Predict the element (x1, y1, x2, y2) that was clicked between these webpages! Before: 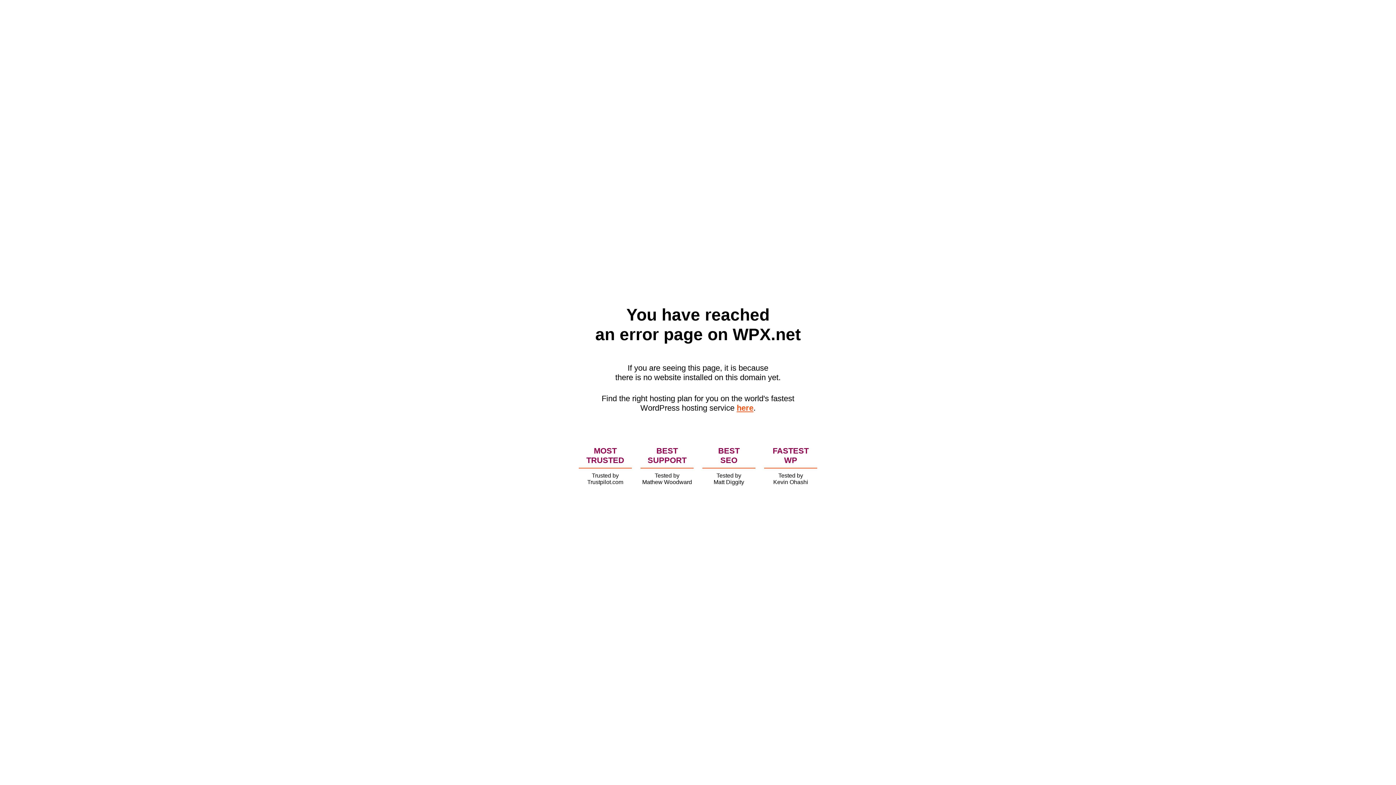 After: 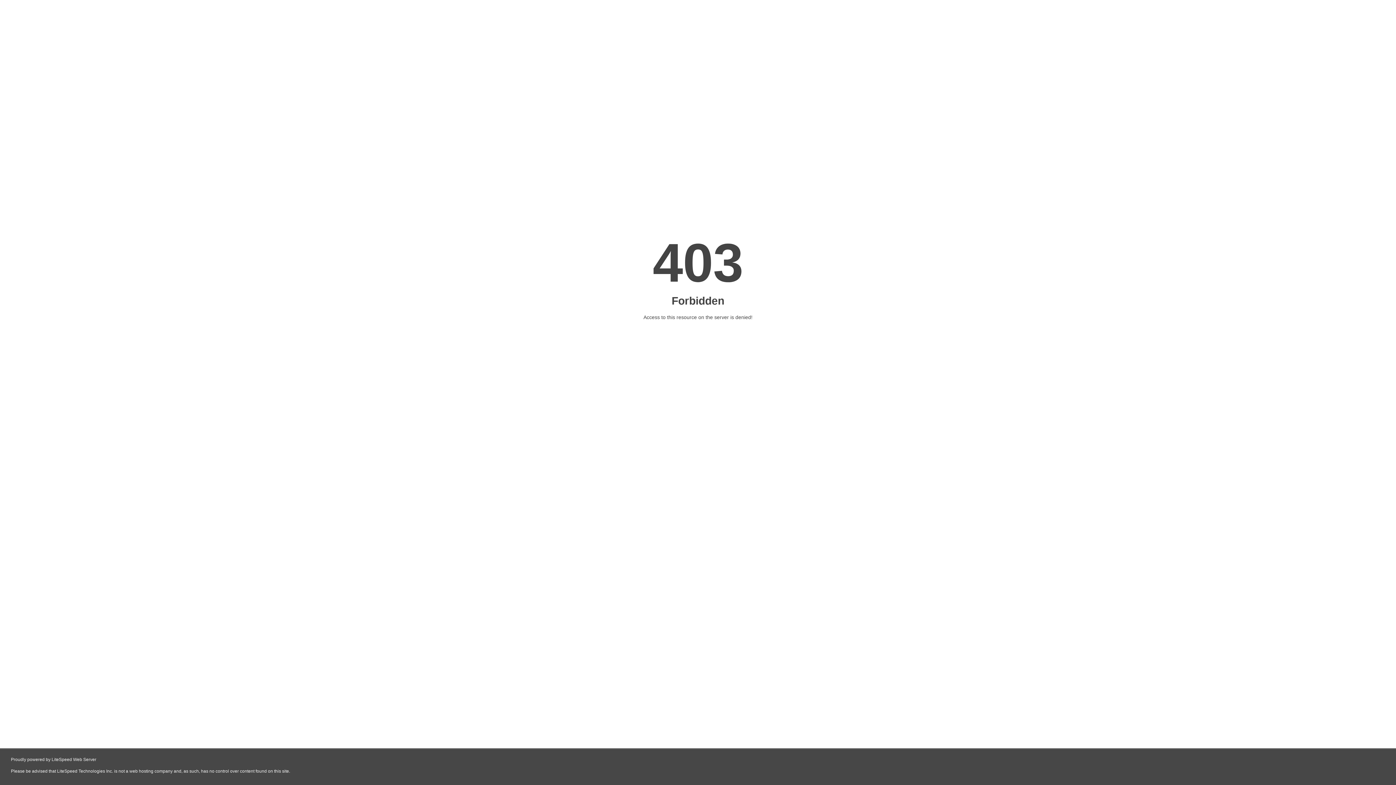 Action: label: here bbox: (736, 403, 753, 412)